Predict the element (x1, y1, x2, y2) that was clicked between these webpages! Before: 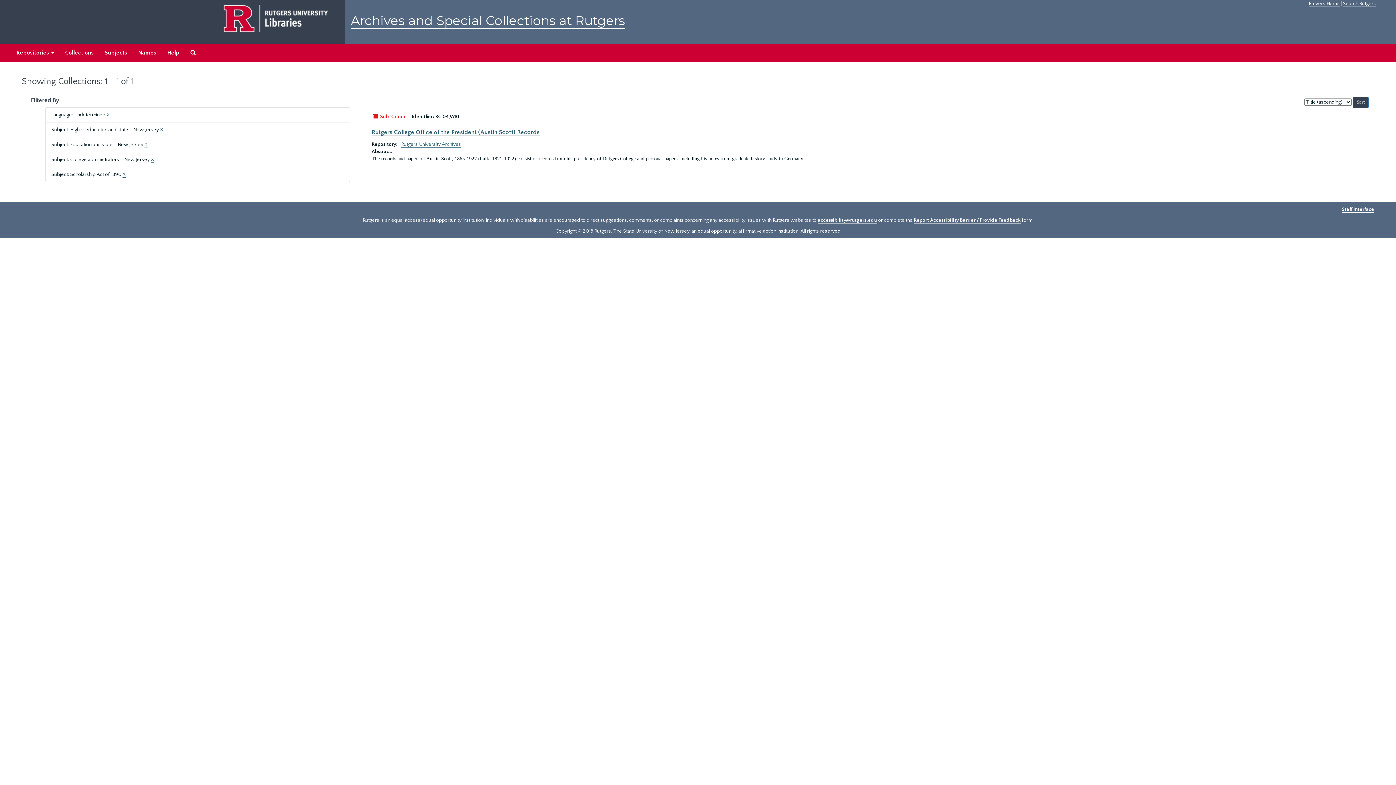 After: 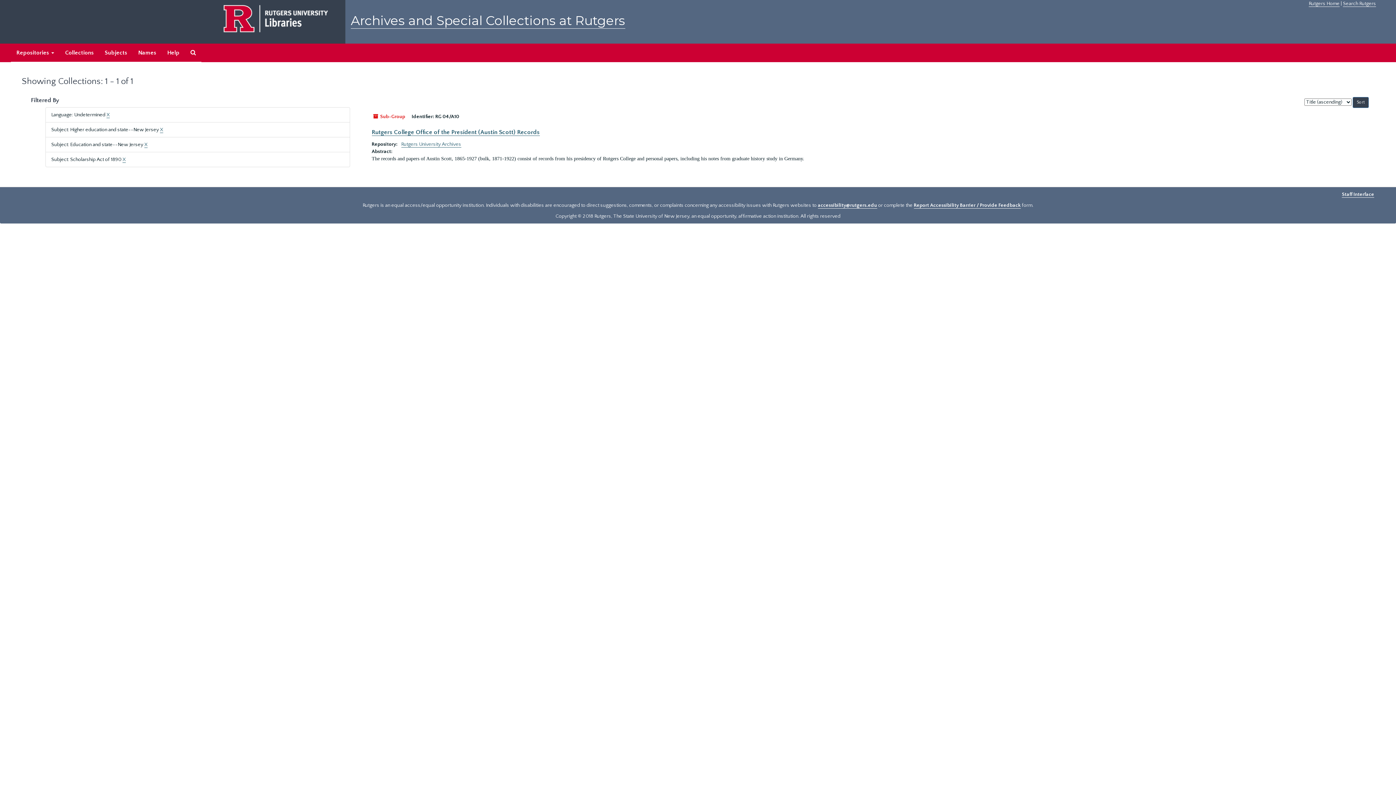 Action: label: X bbox: (150, 156, 154, 162)